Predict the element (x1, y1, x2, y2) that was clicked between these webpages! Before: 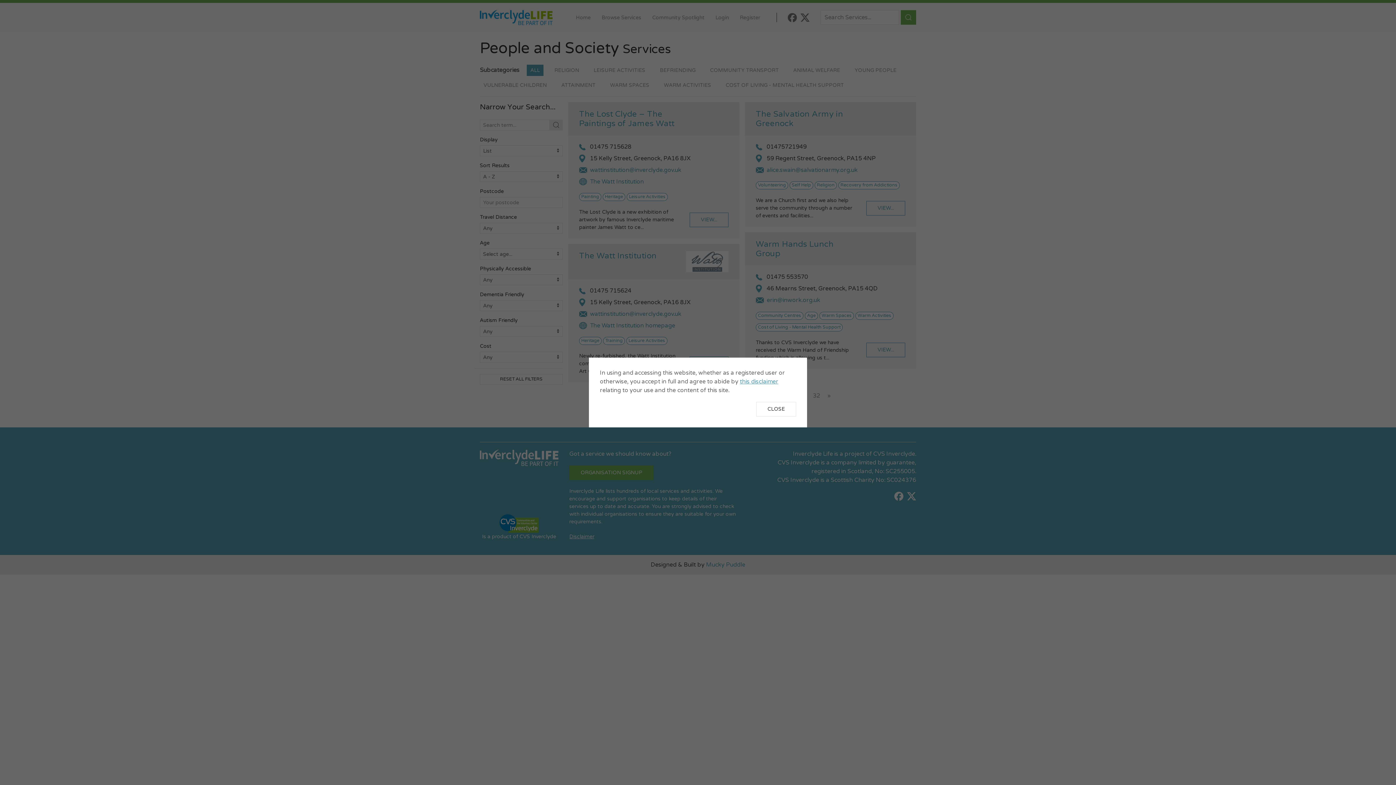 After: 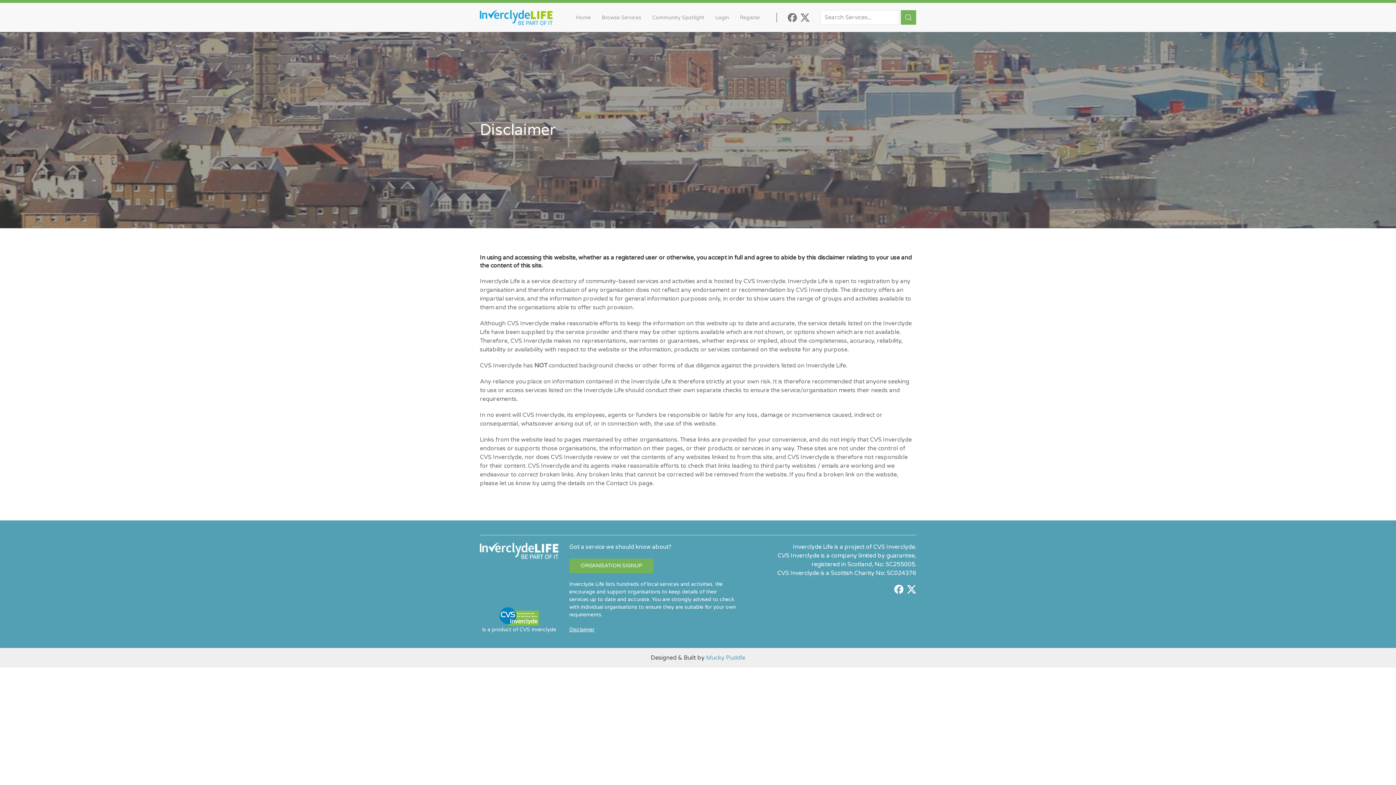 Action: bbox: (740, 378, 778, 385) label: this disclaimer